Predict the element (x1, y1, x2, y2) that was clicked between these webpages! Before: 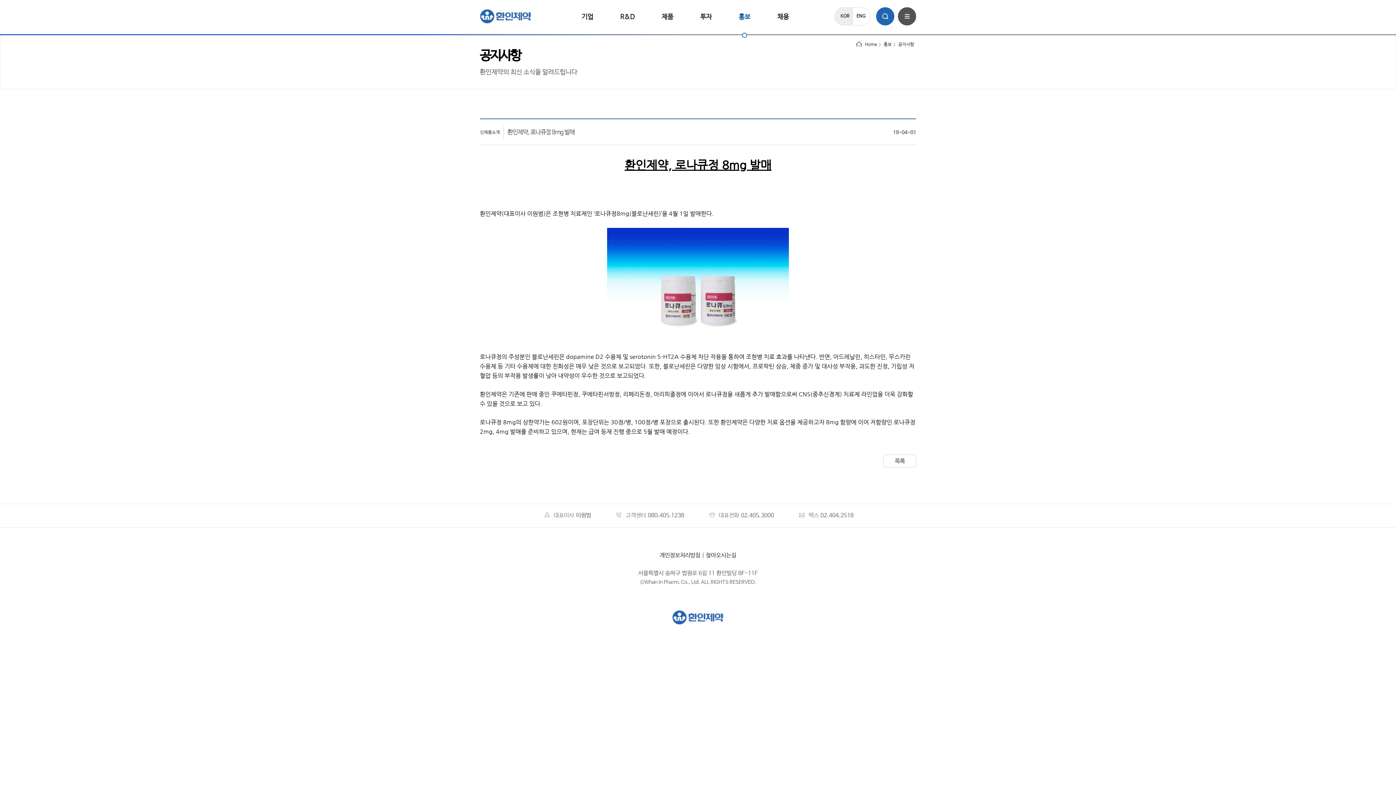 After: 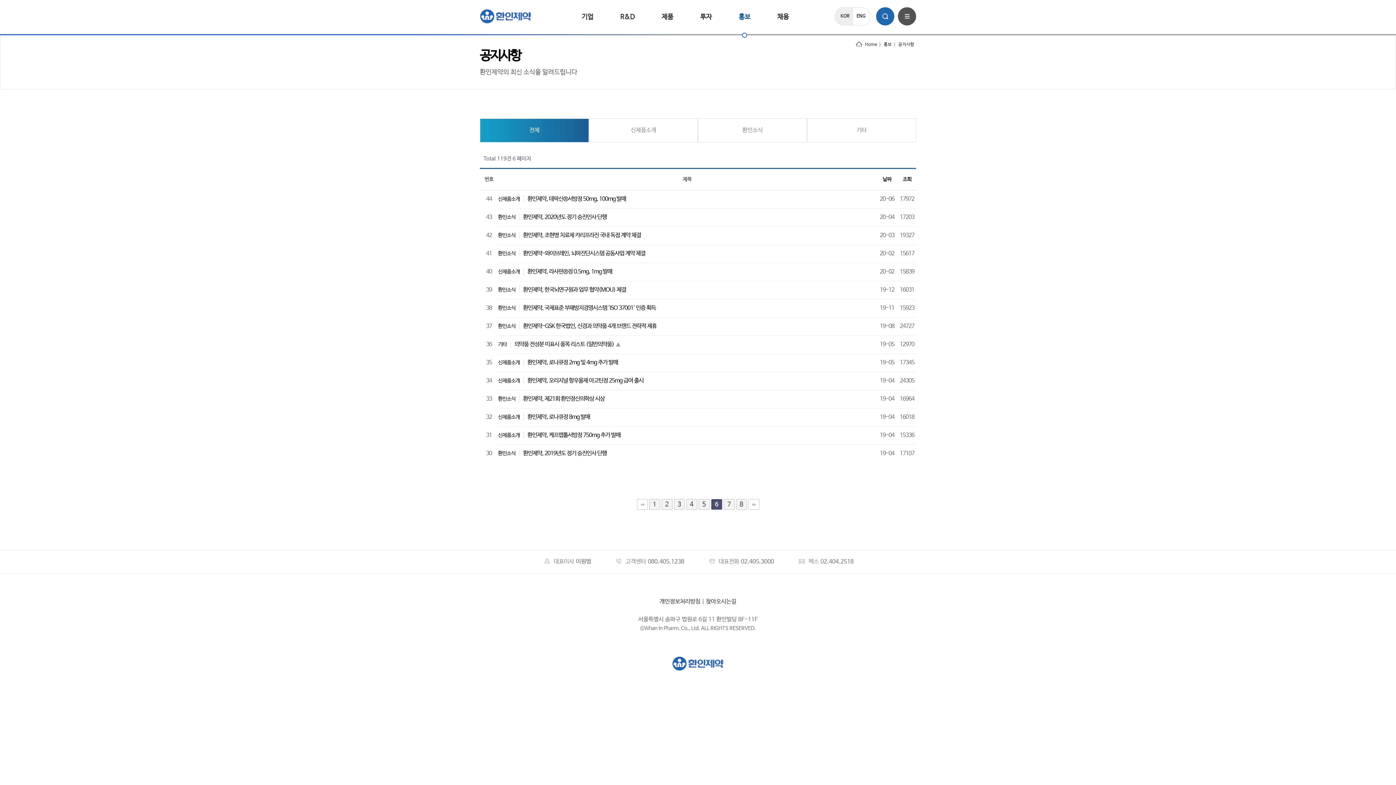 Action: bbox: (883, 454, 916, 467) label: 목록